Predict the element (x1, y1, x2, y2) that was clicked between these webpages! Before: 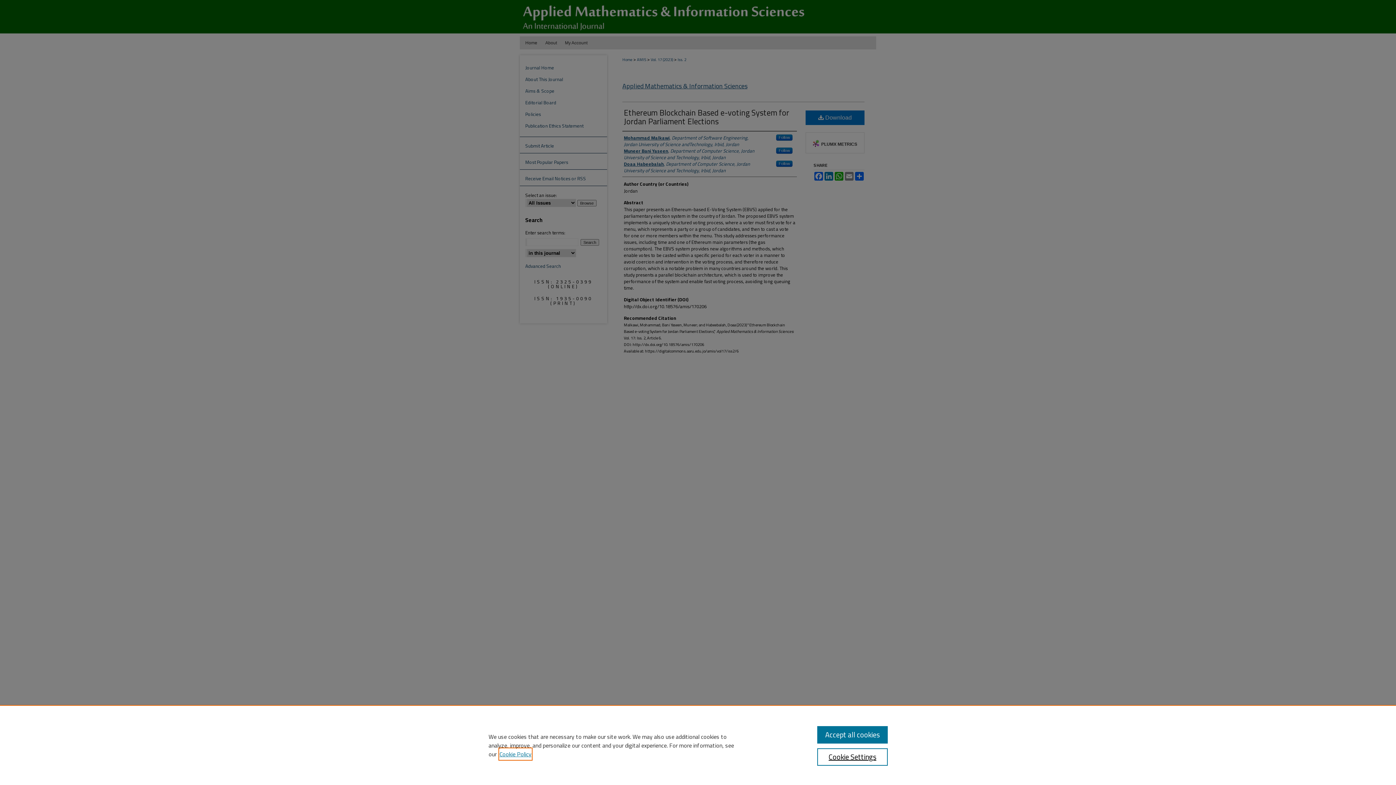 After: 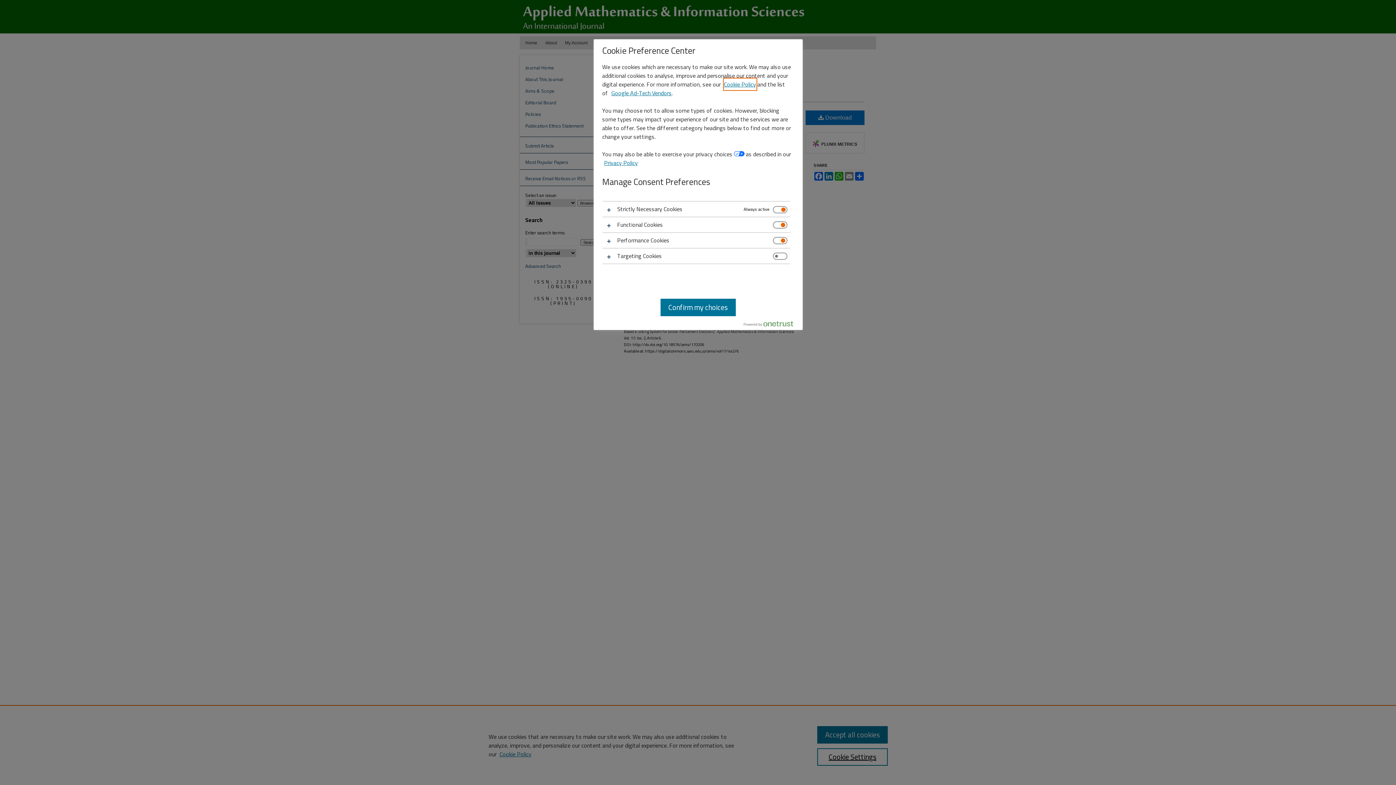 Action: label: Cookie Settings bbox: (817, 748, 887, 766)